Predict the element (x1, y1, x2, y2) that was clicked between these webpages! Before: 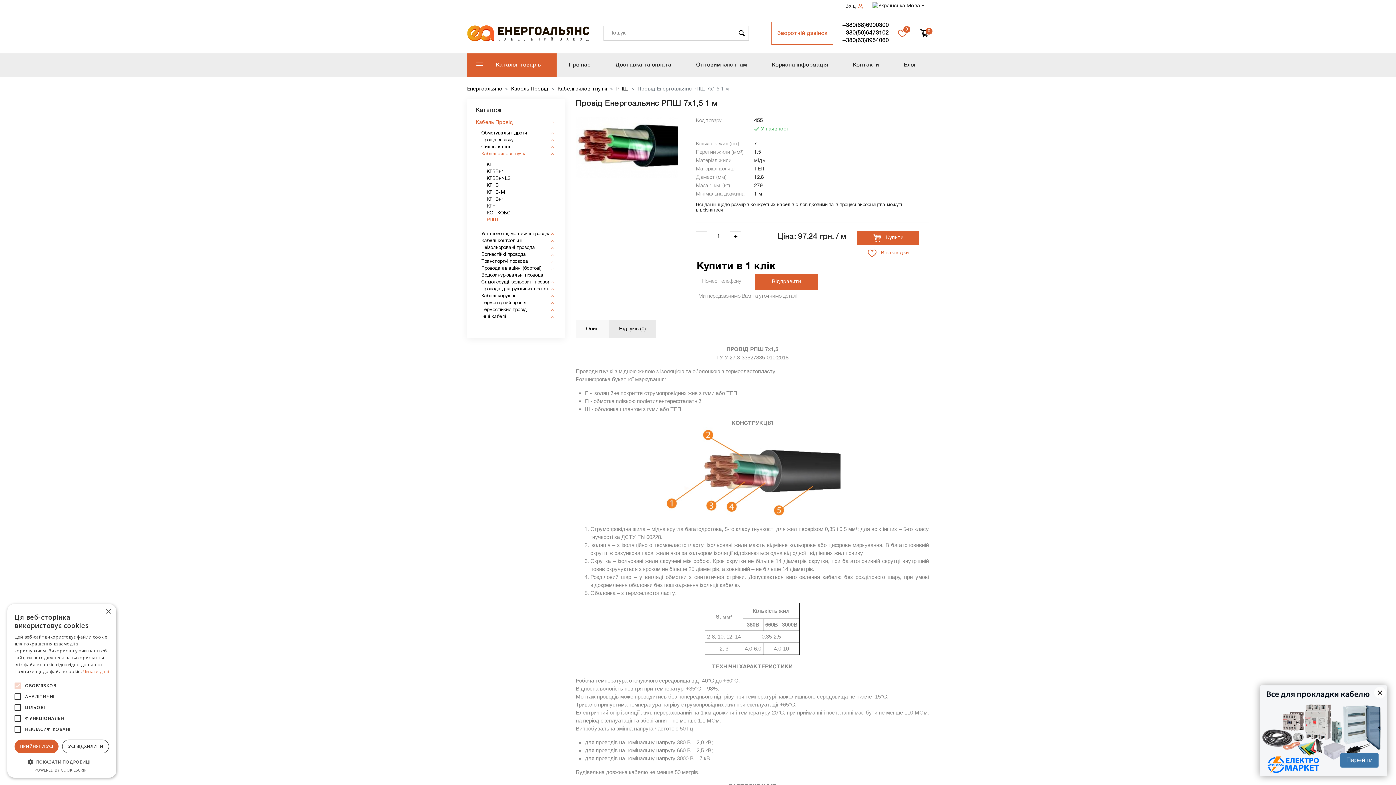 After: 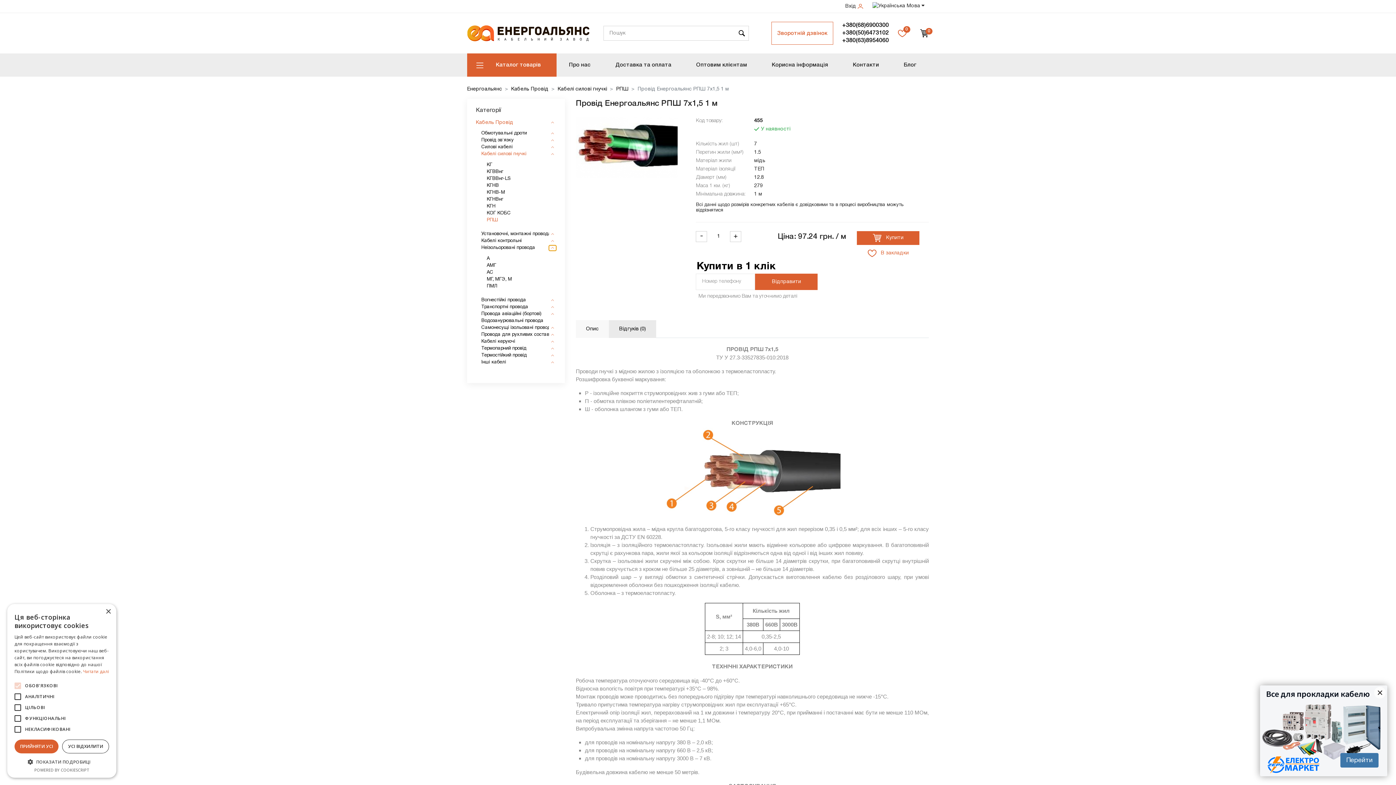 Action: bbox: (549, 245, 556, 250)